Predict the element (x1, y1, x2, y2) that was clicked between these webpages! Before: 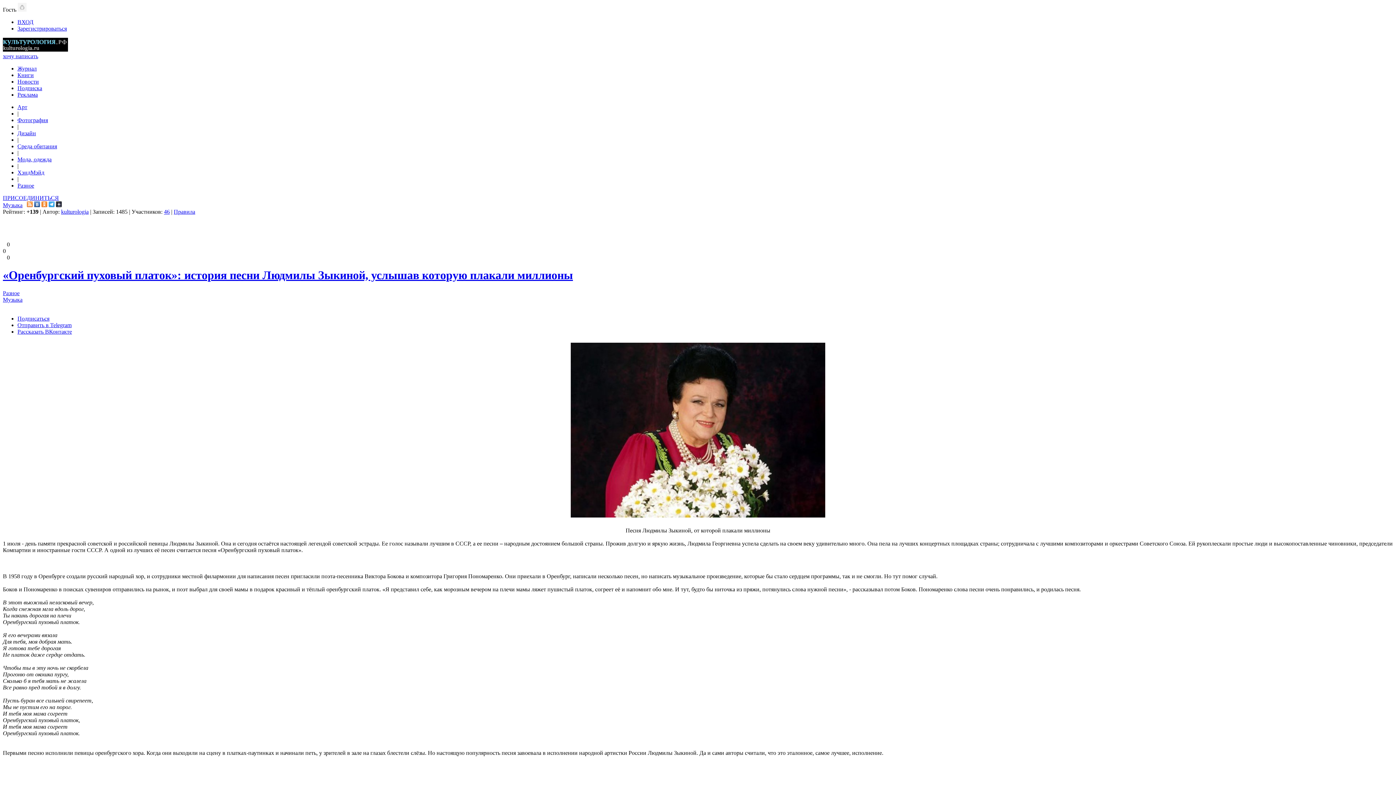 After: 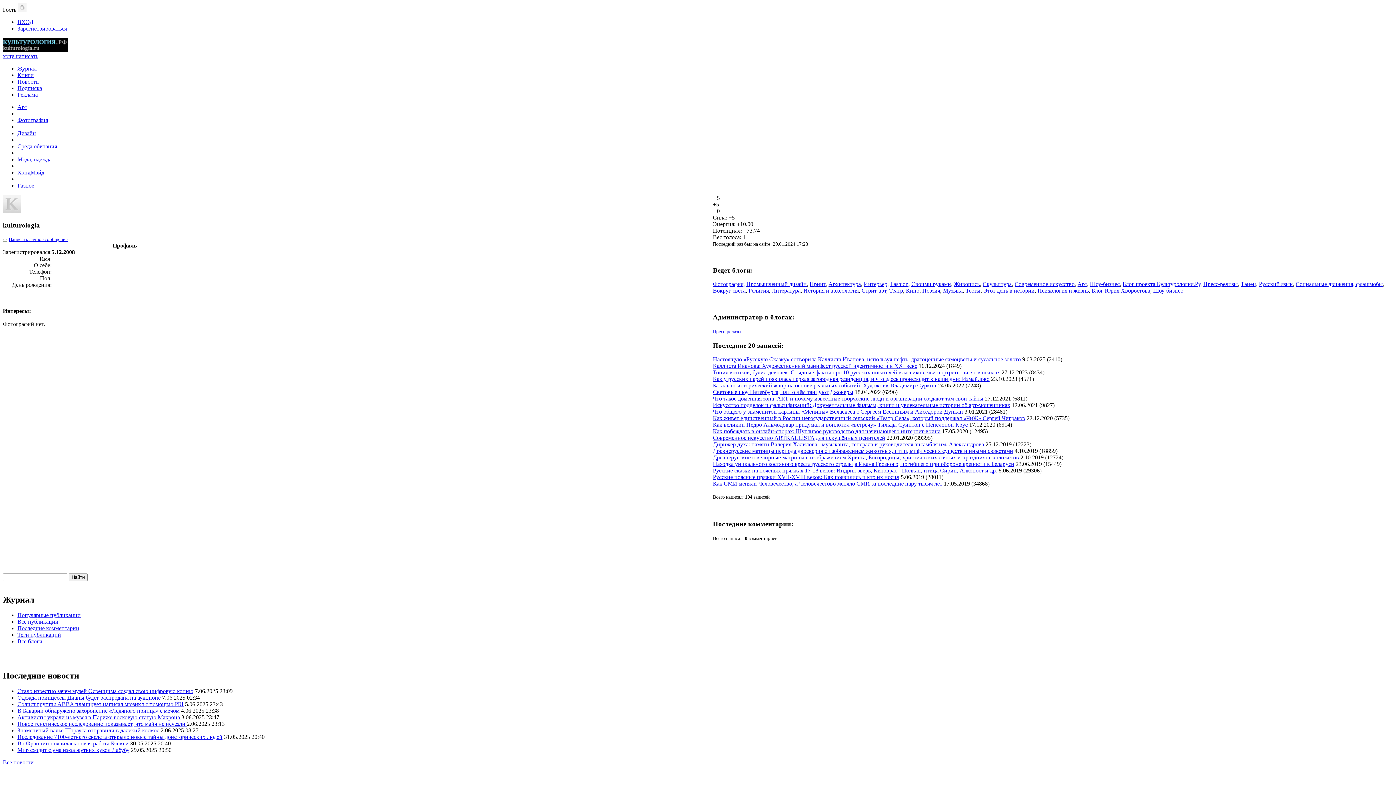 Action: label: kulturologia bbox: (61, 208, 88, 214)